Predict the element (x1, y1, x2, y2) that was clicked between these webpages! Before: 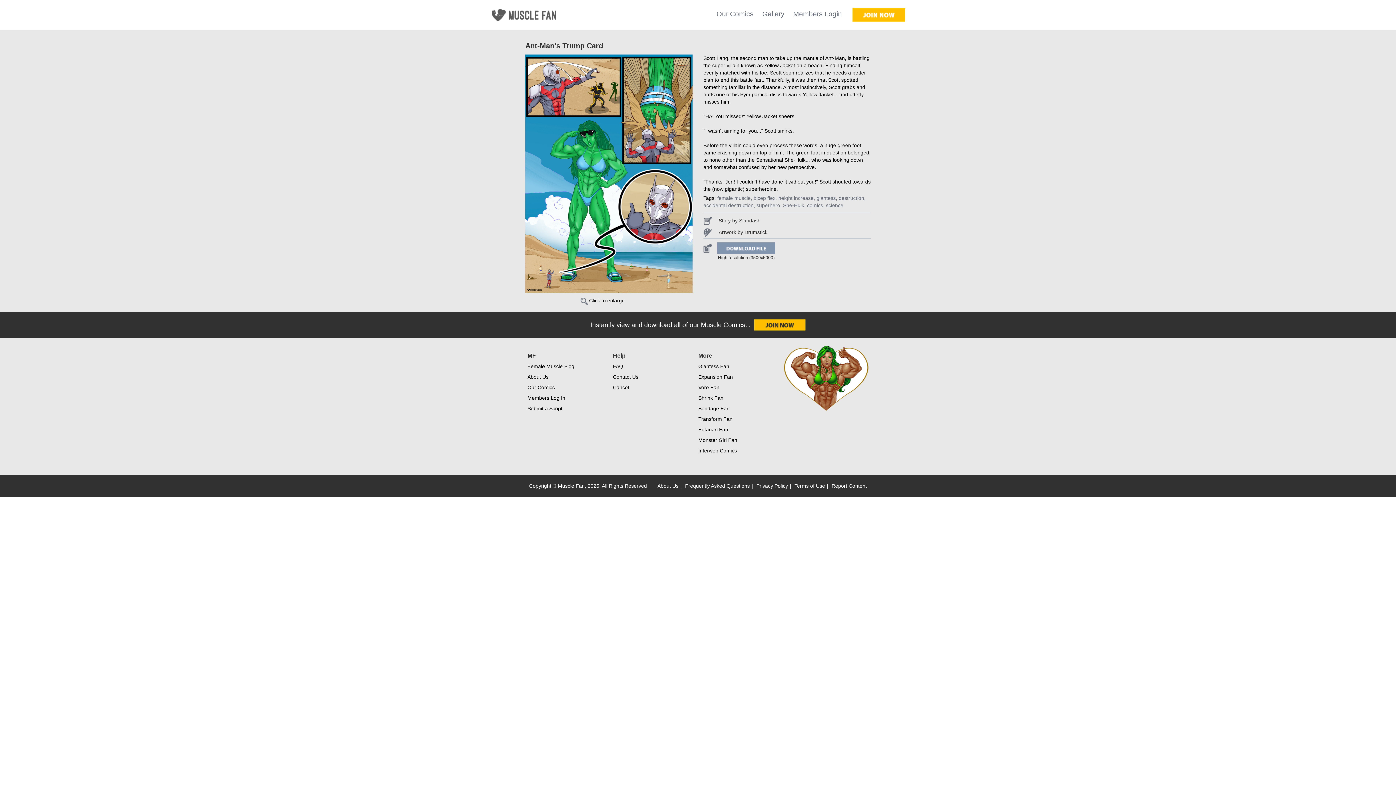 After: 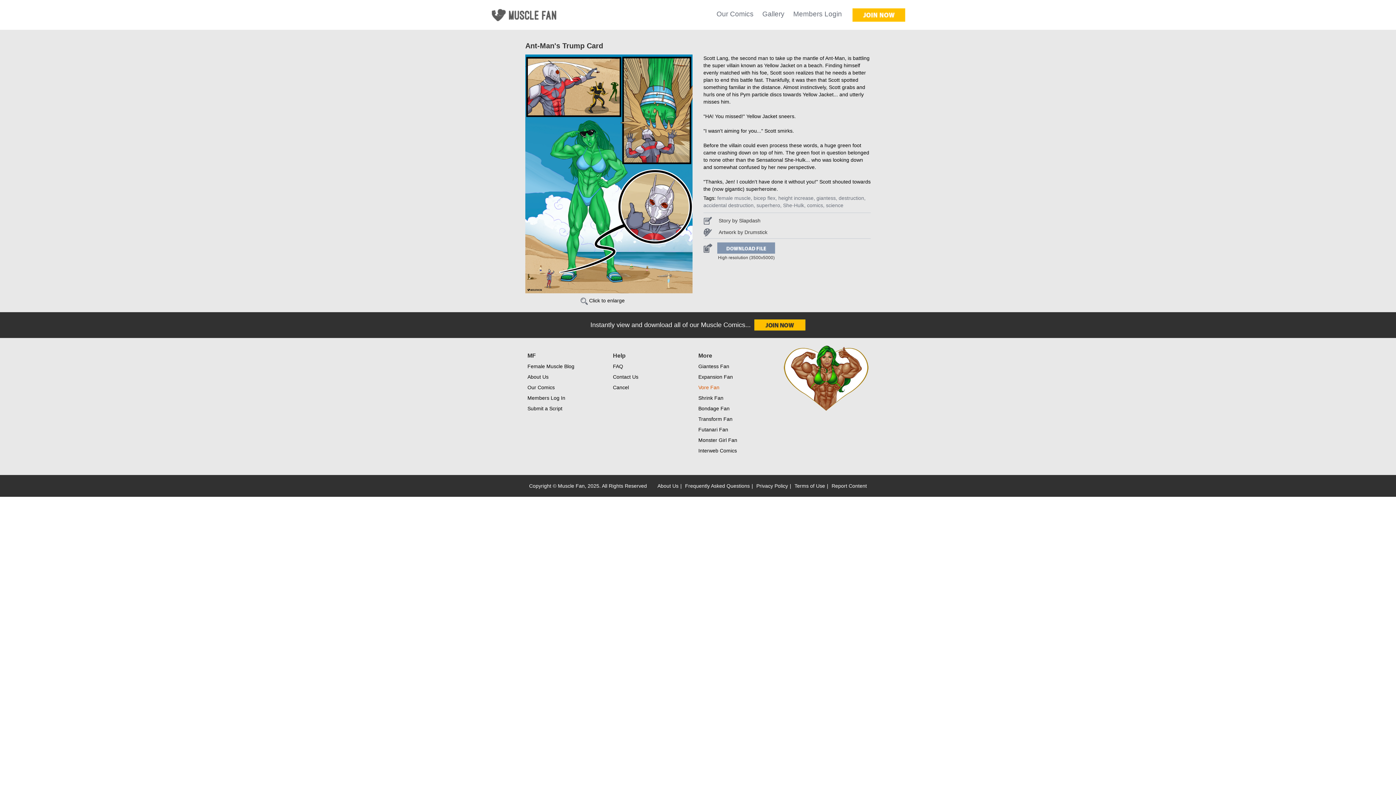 Action: label: Vore Fan bbox: (698, 384, 719, 390)